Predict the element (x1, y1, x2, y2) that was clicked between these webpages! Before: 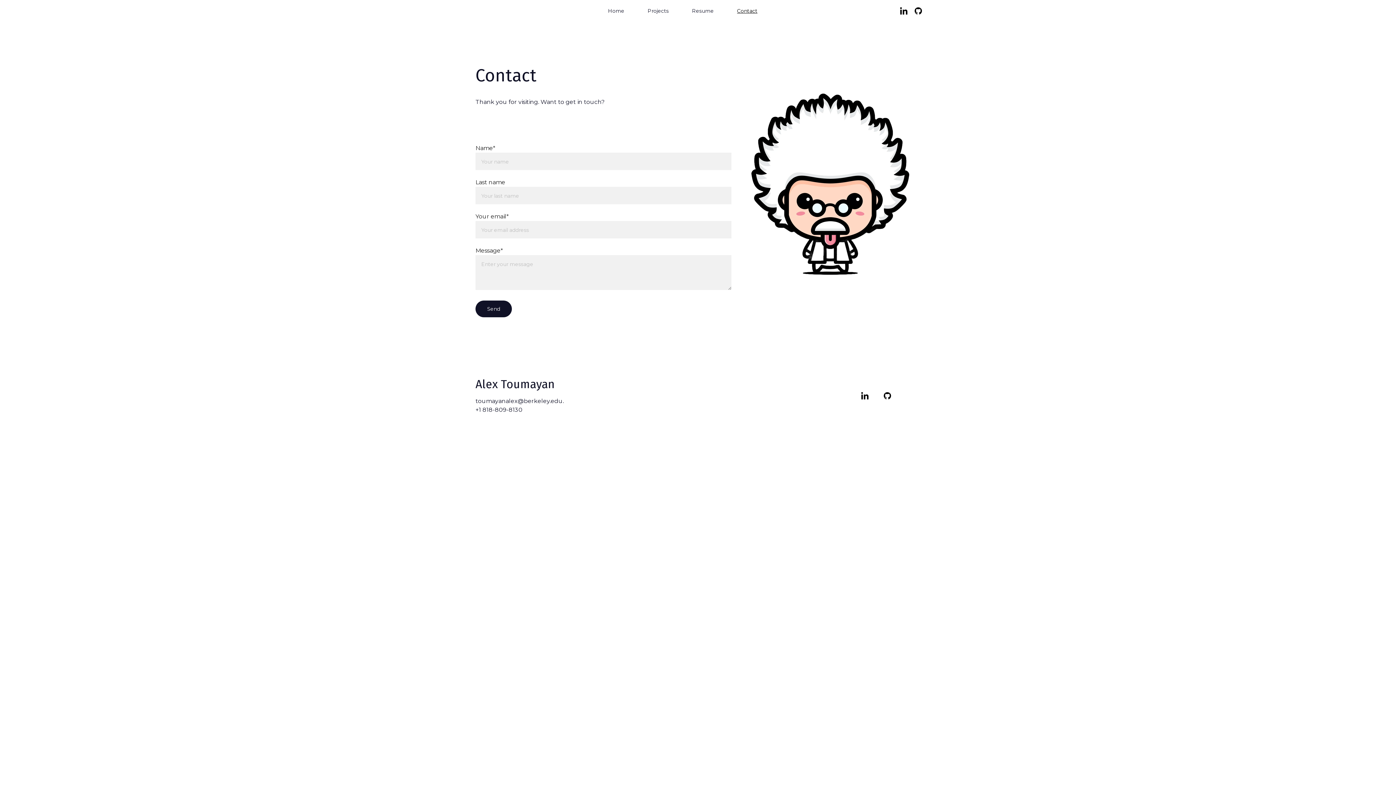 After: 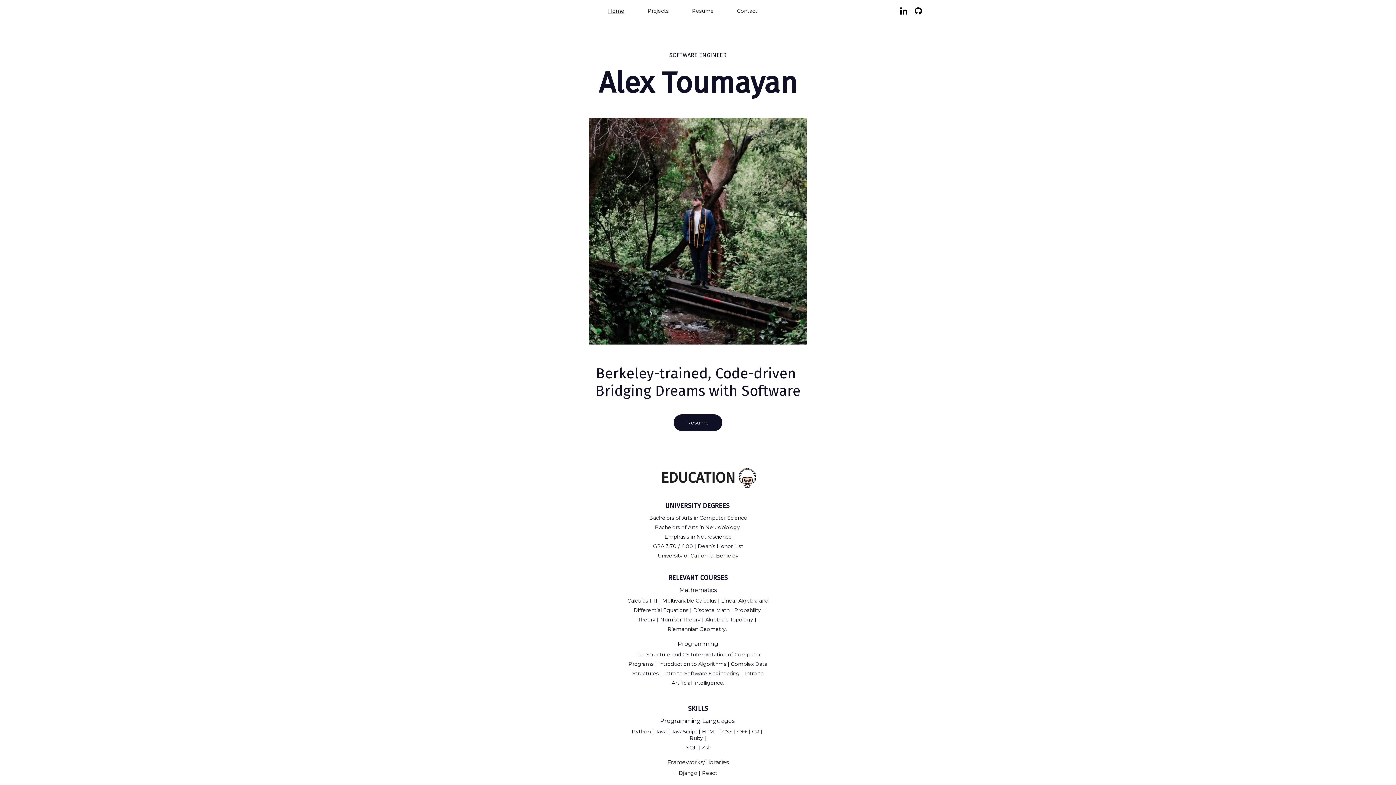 Action: bbox: (608, 7, 624, 14) label: Home